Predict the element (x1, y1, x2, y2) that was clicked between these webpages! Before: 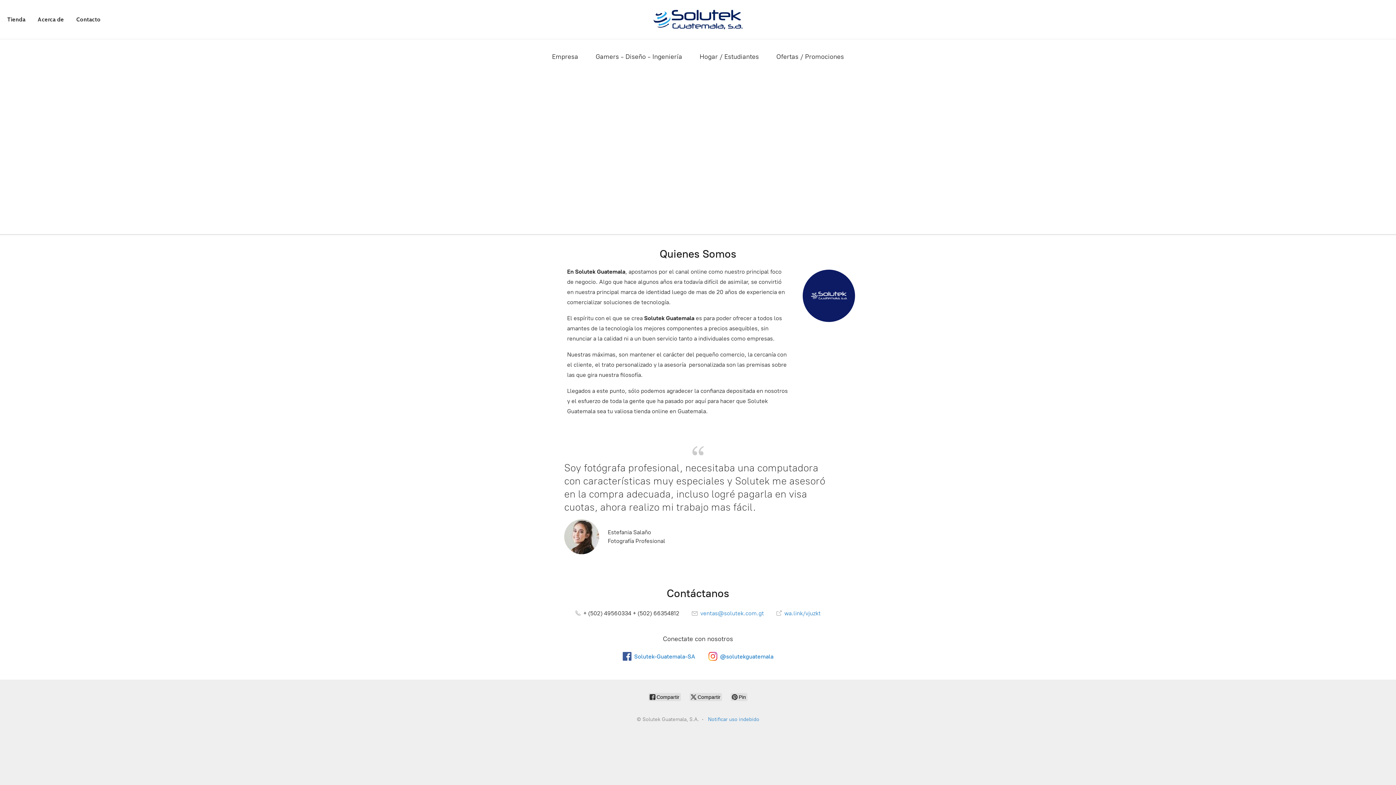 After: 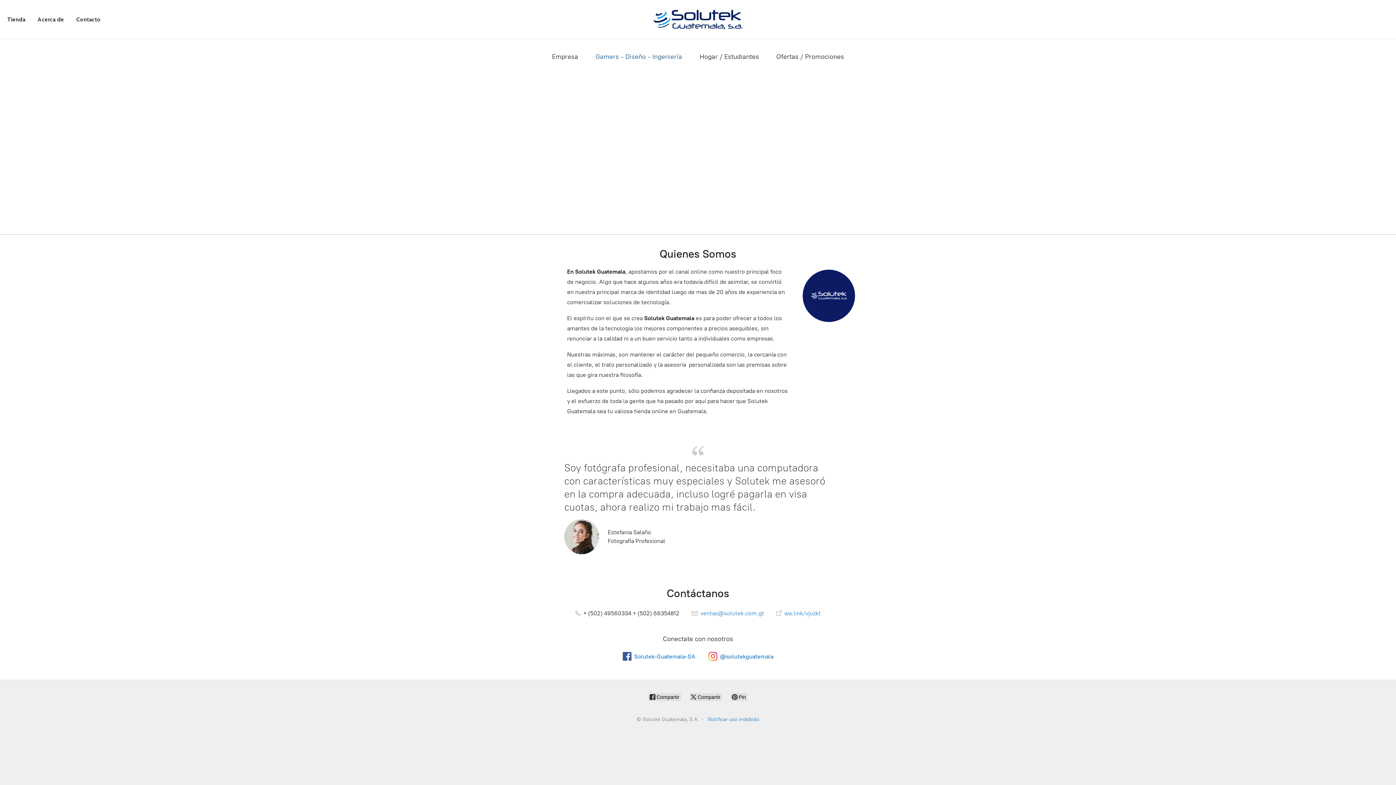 Action: bbox: (595, 50, 682, 62) label: Gamers - Diseño - Ingeniería